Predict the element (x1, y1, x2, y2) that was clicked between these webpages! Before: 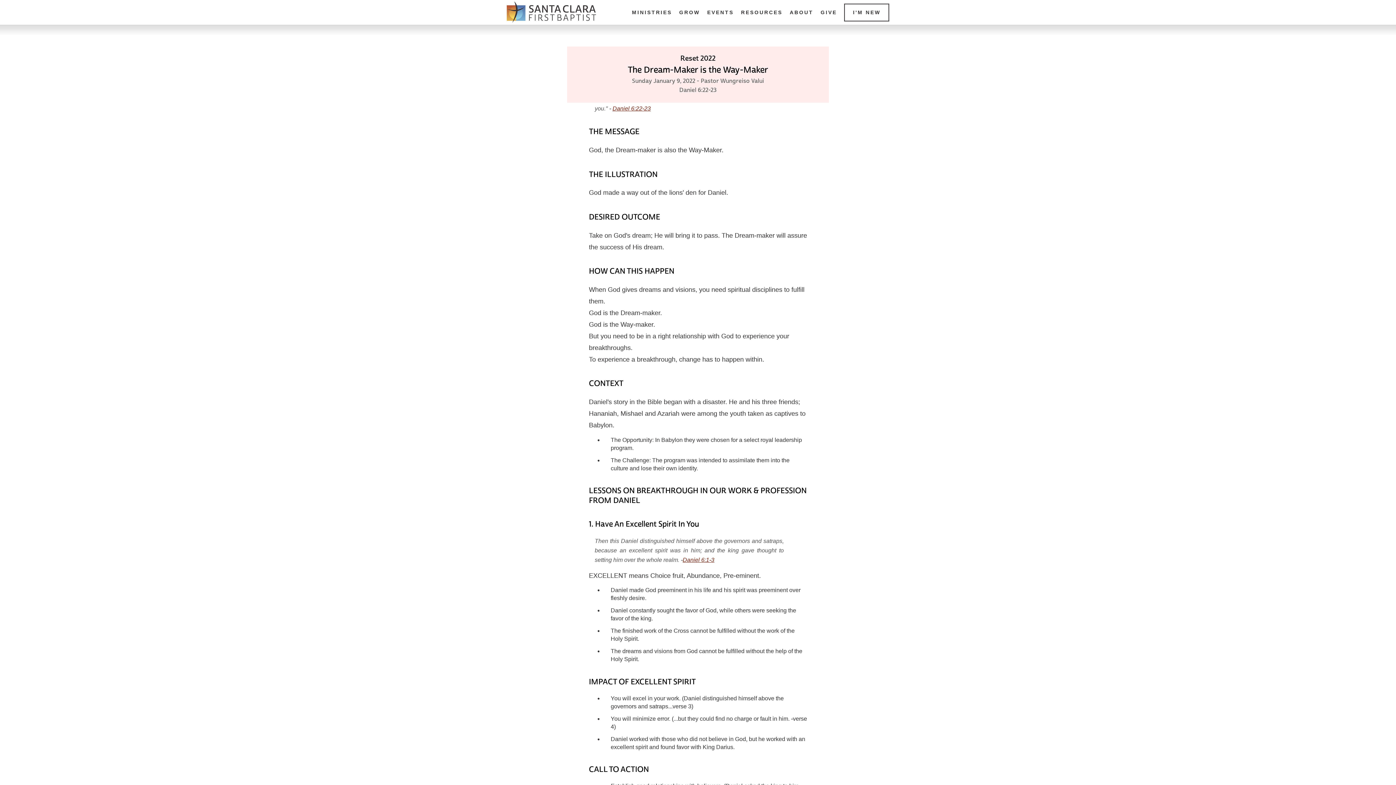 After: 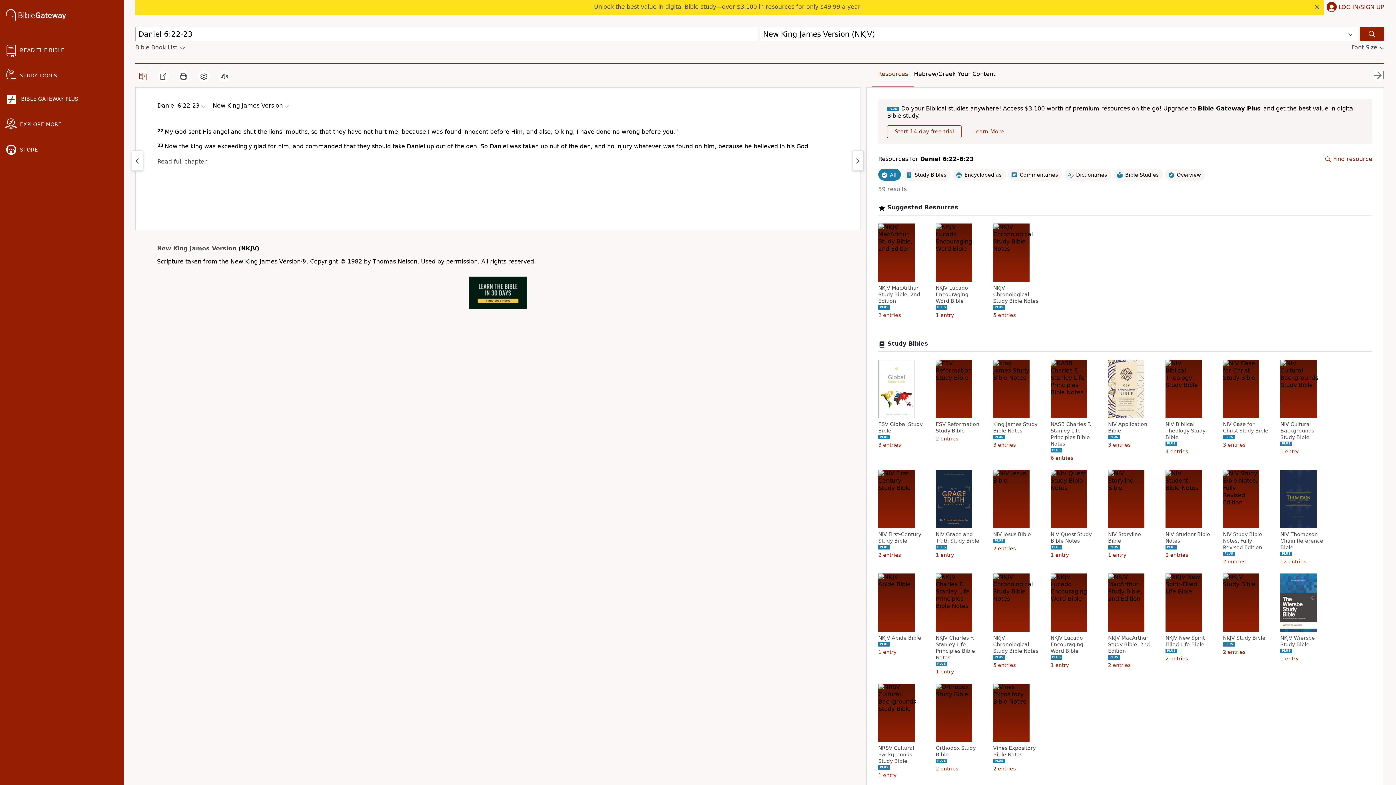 Action: label: Daniel 6:22-23 bbox: (612, 105, 650, 111)